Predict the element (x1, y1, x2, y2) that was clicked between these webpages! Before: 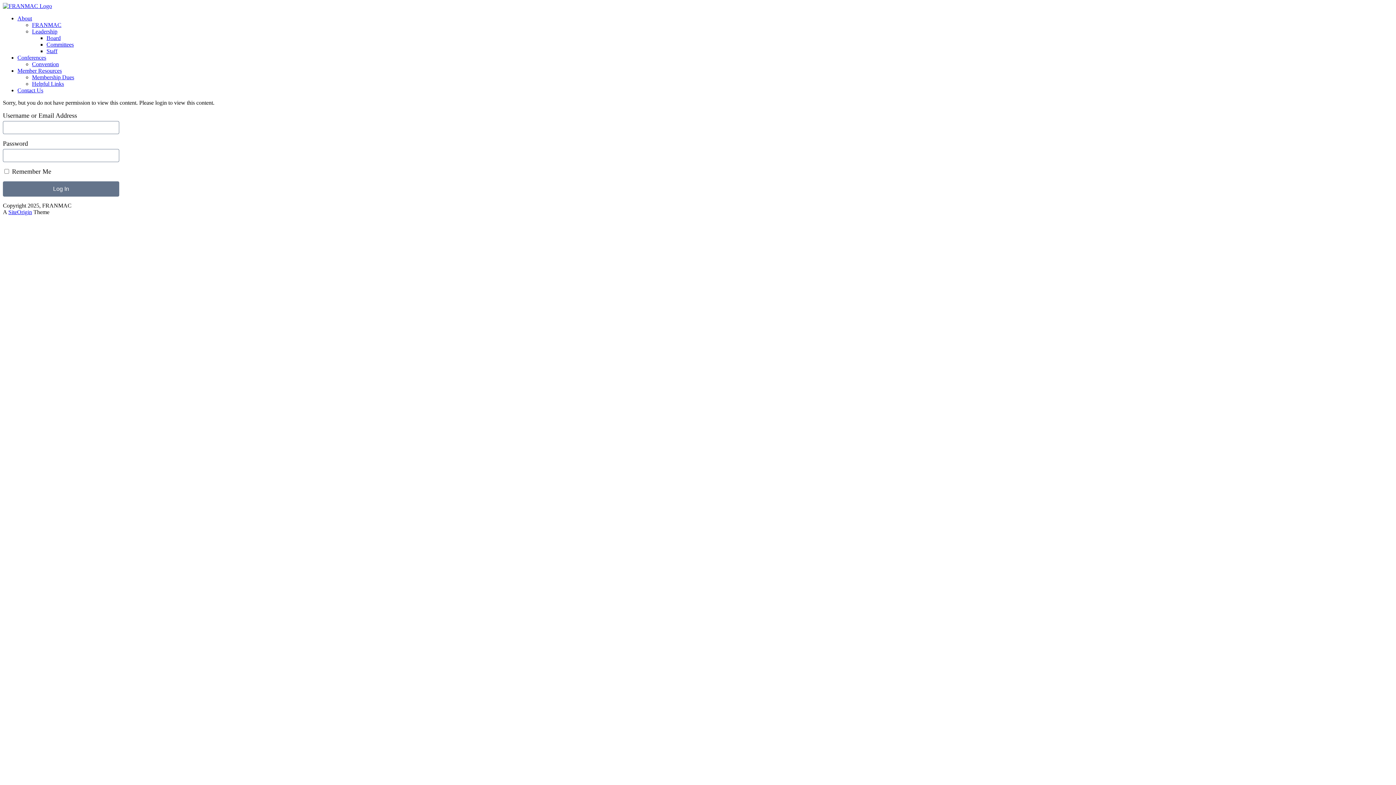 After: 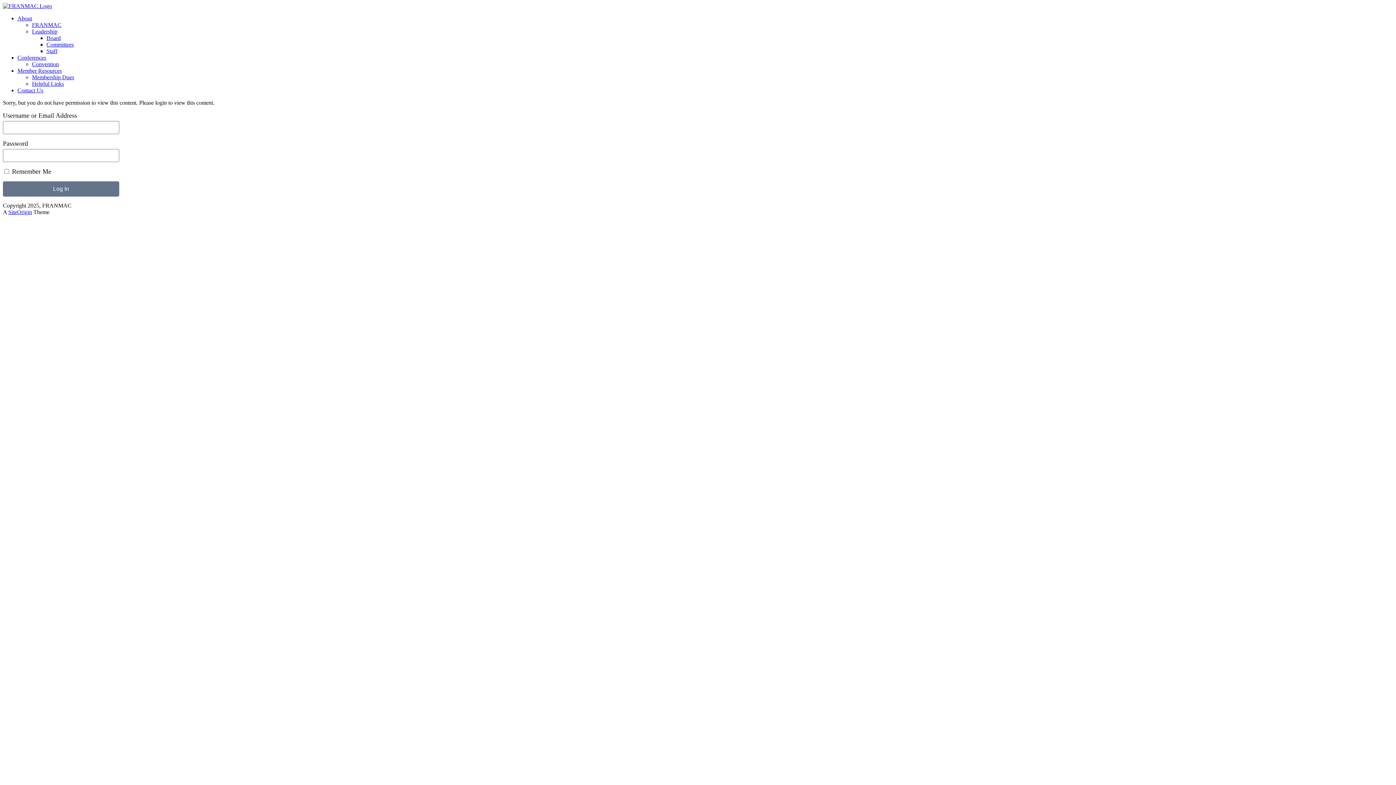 Action: label: Member Resources bbox: (17, 67, 61, 73)